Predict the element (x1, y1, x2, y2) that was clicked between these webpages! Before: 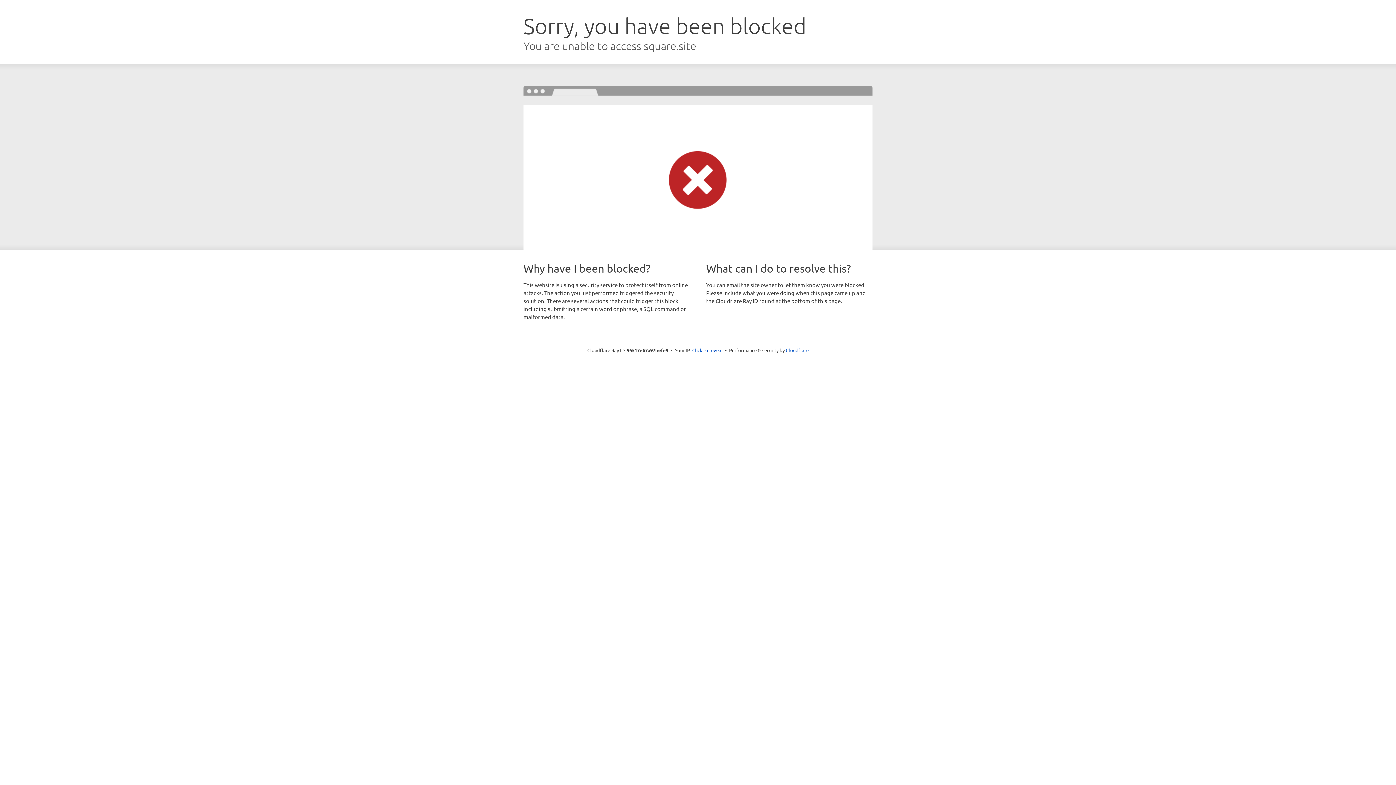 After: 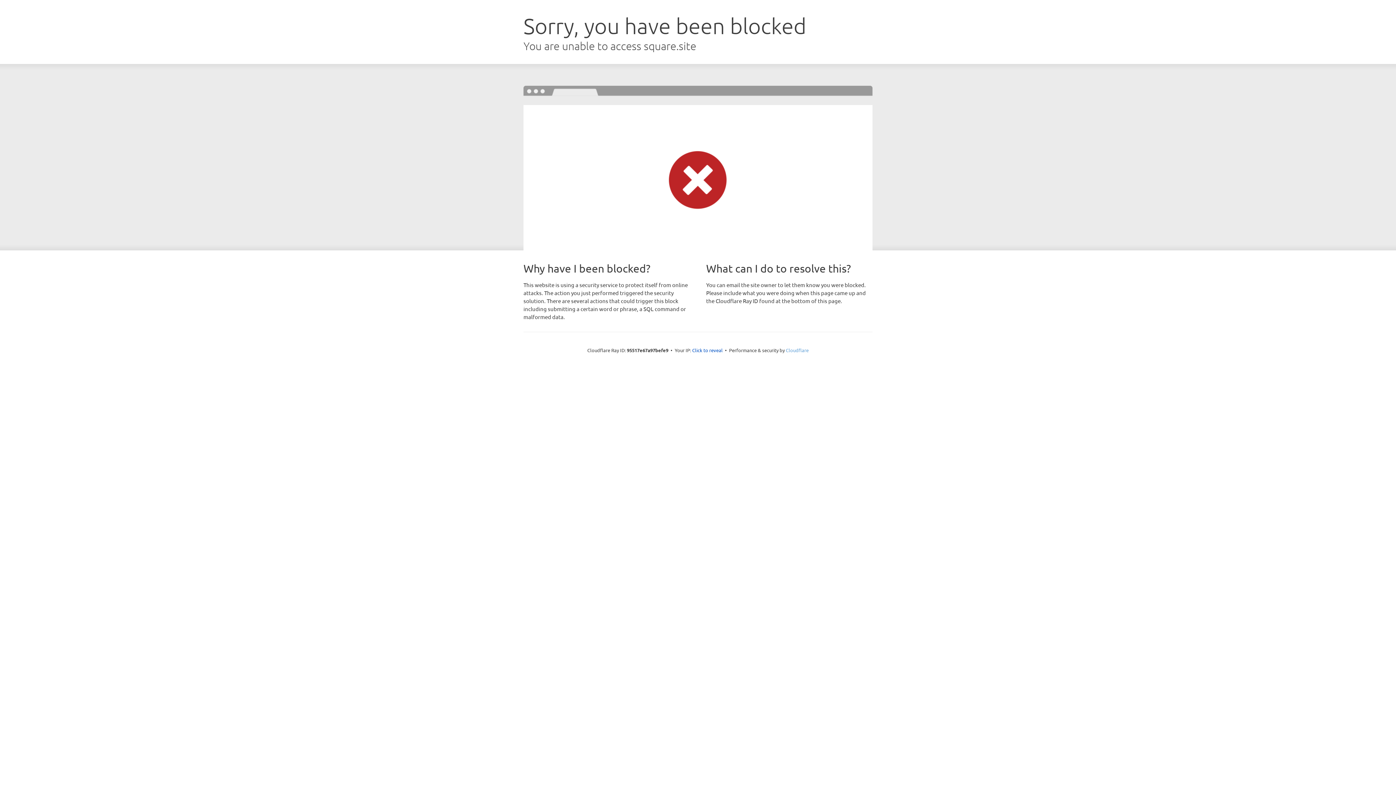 Action: label: Cloudflare bbox: (786, 347, 808, 353)